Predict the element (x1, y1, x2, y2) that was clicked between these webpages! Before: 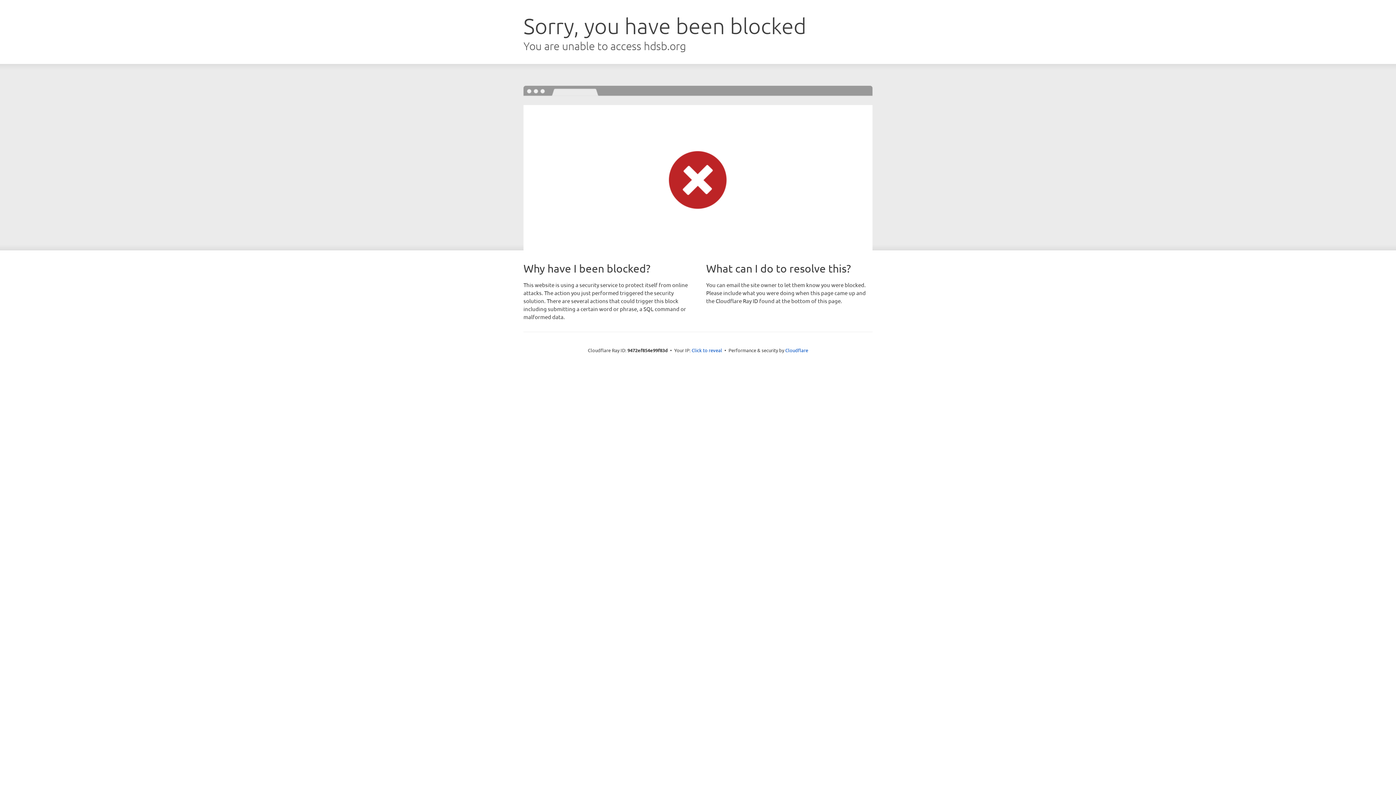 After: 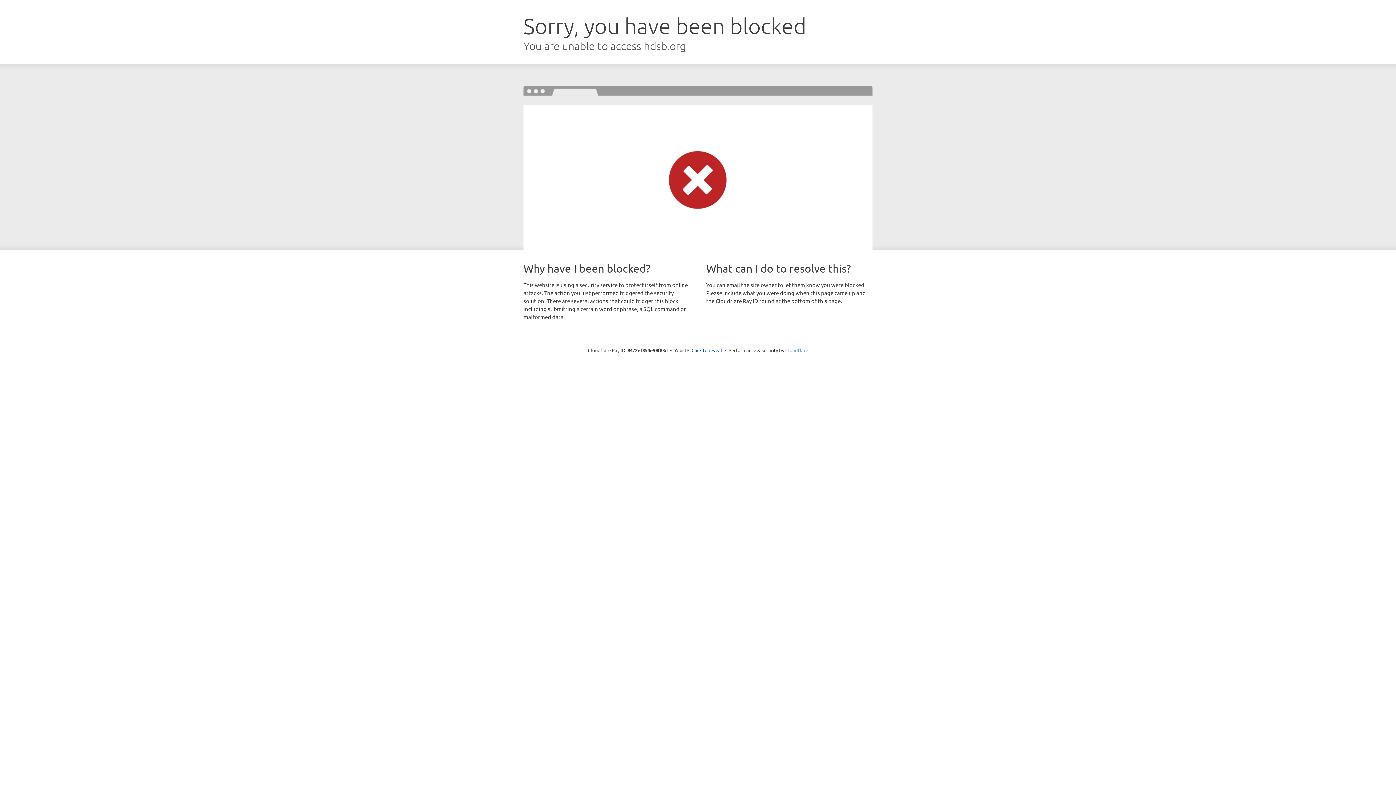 Action: label: Cloudflare bbox: (785, 347, 808, 353)